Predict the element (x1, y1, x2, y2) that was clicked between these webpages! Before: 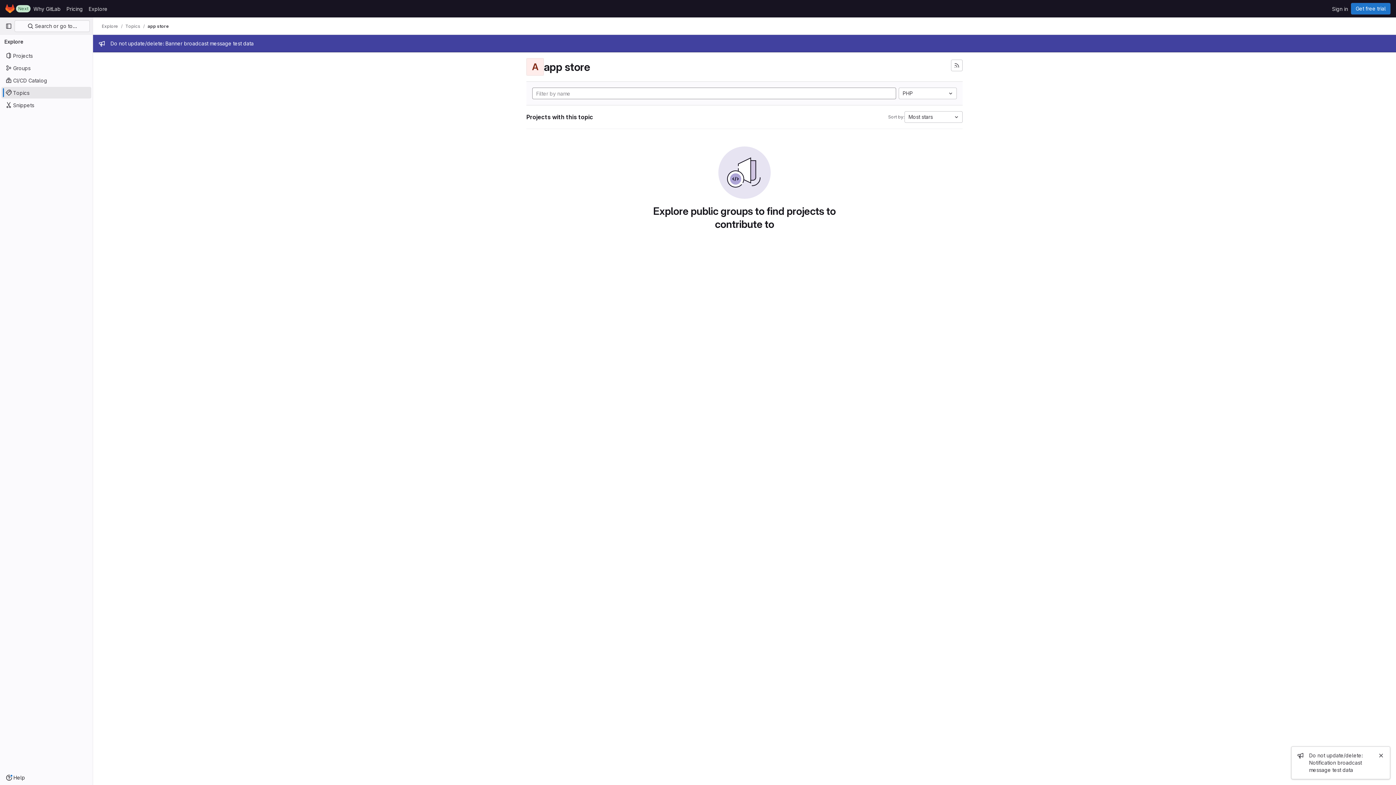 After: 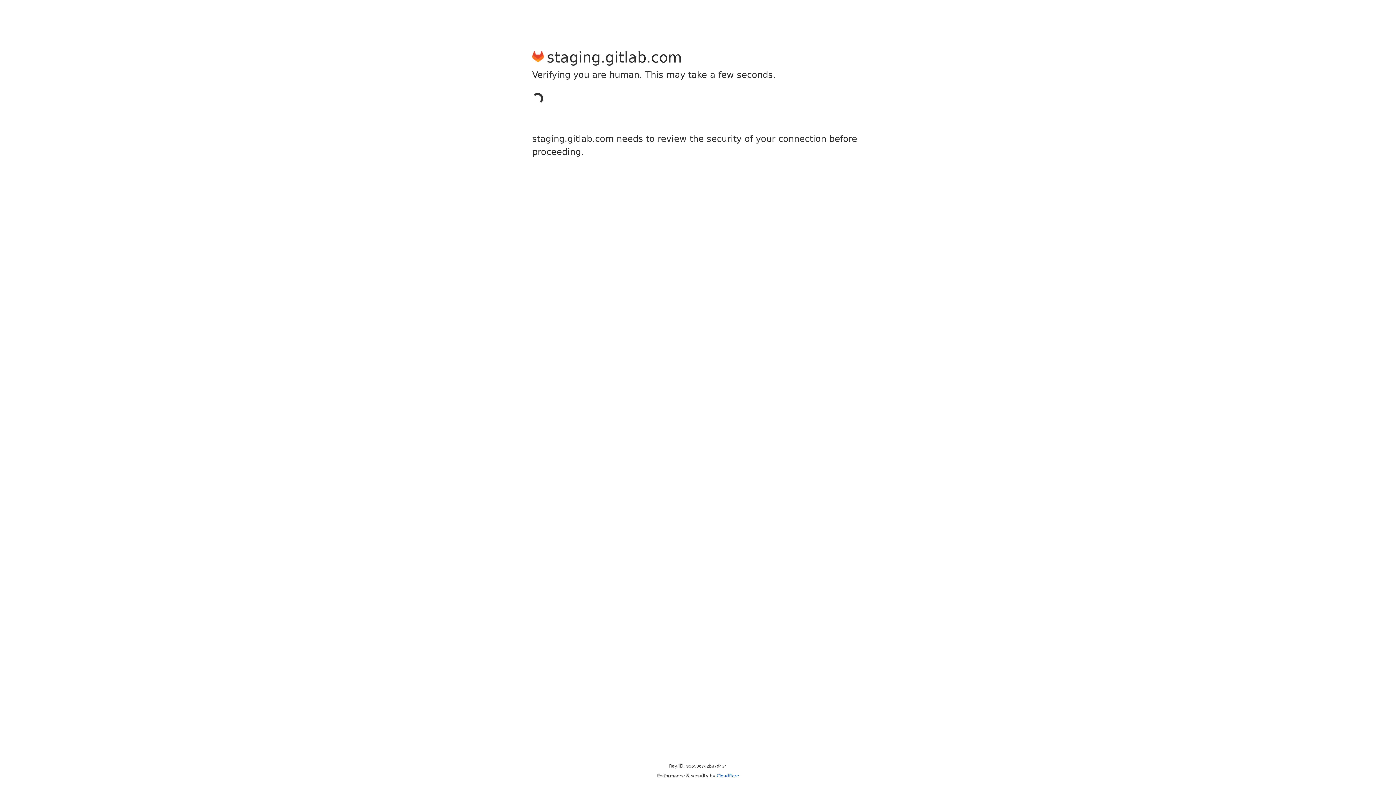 Action: label: Homepage bbox: (4, 2, 16, 14)